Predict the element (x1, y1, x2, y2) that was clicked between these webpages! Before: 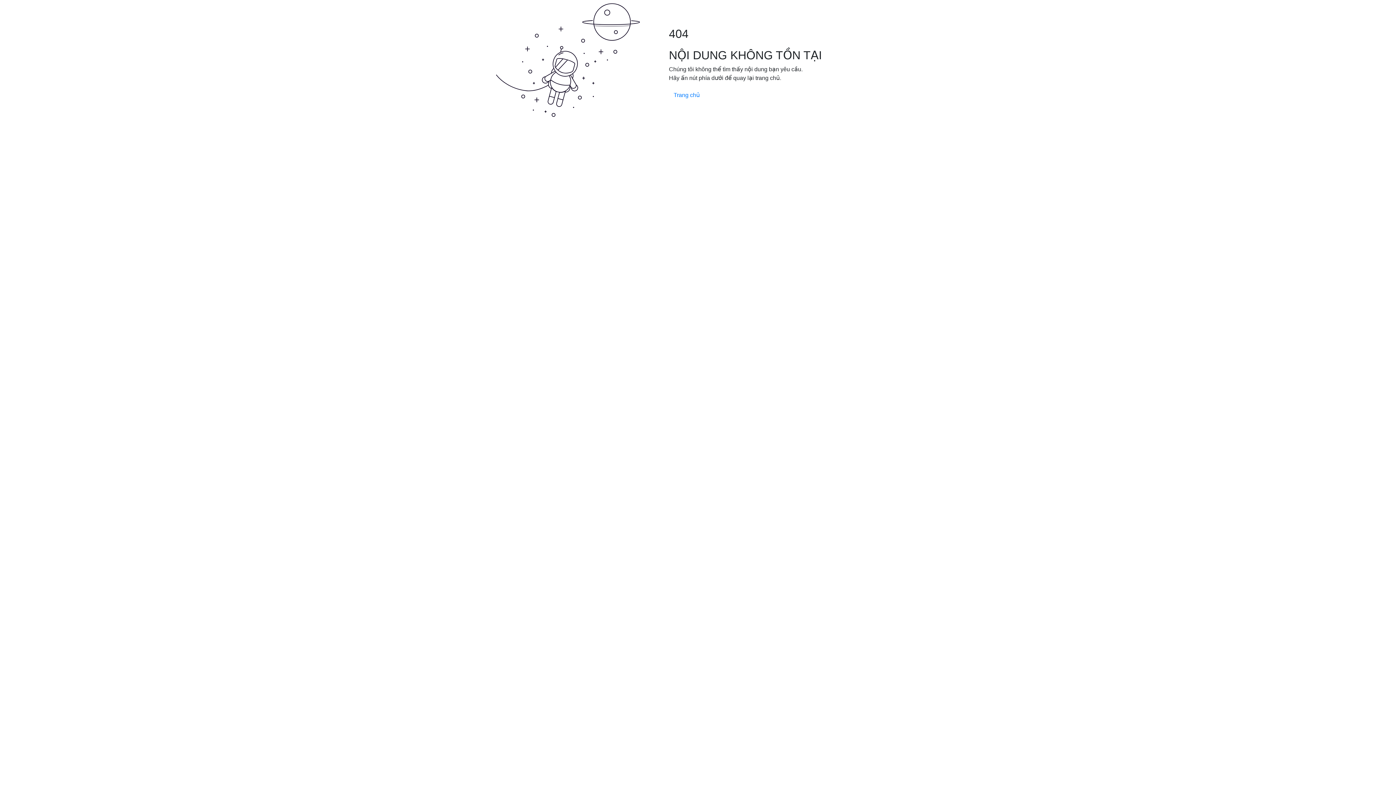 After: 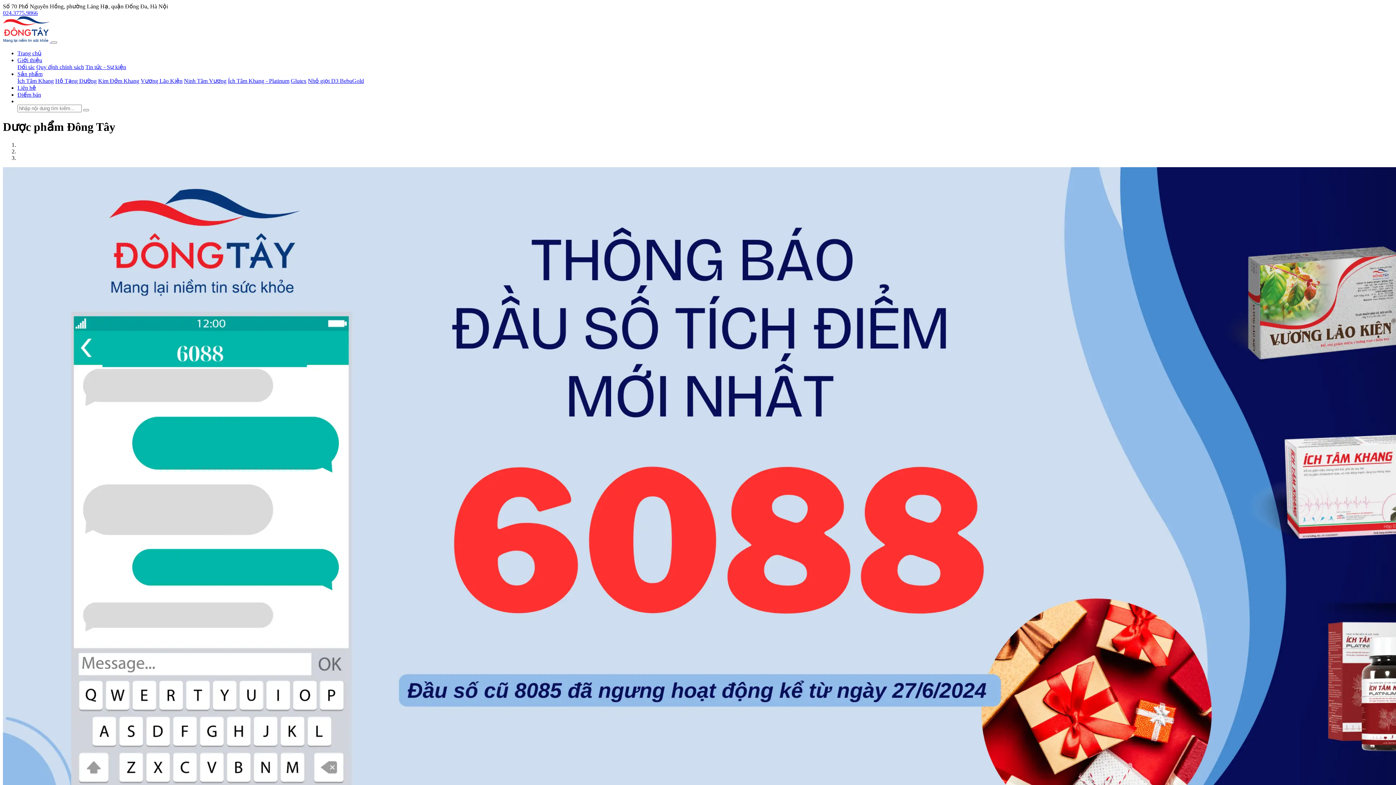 Action: label: Trang chủ bbox: (669, 88, 704, 102)